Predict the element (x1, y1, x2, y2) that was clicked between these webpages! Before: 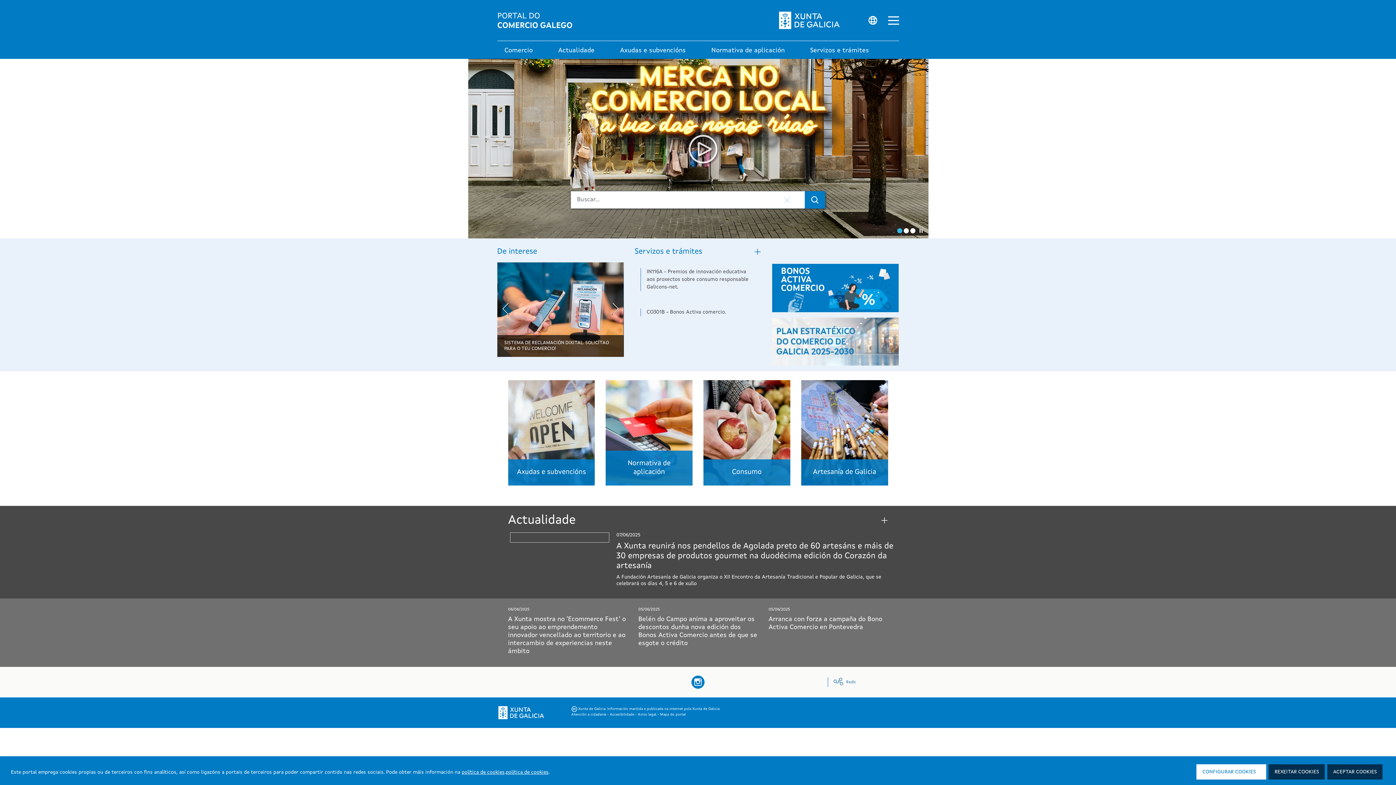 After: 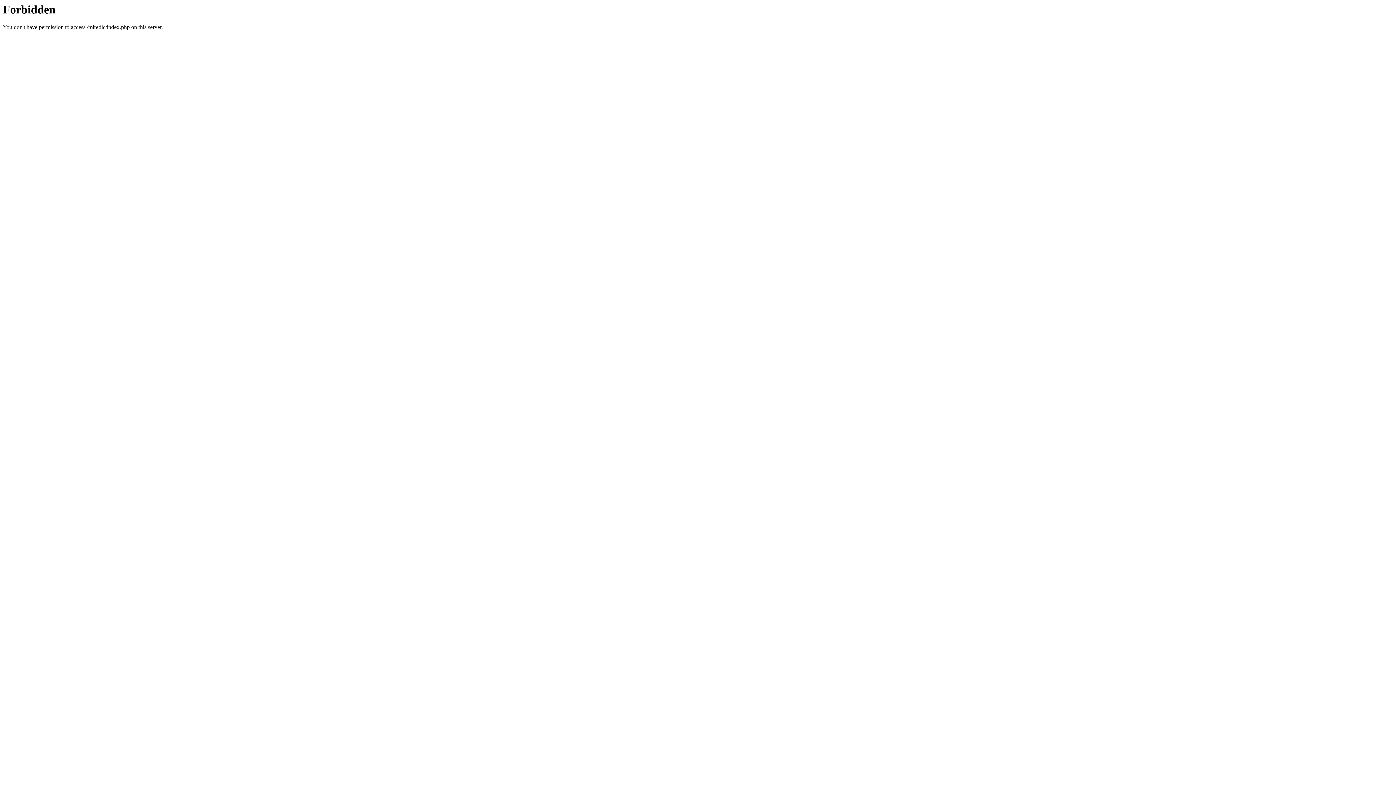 Action: bbox: (833, 677, 887, 687) label: Redic